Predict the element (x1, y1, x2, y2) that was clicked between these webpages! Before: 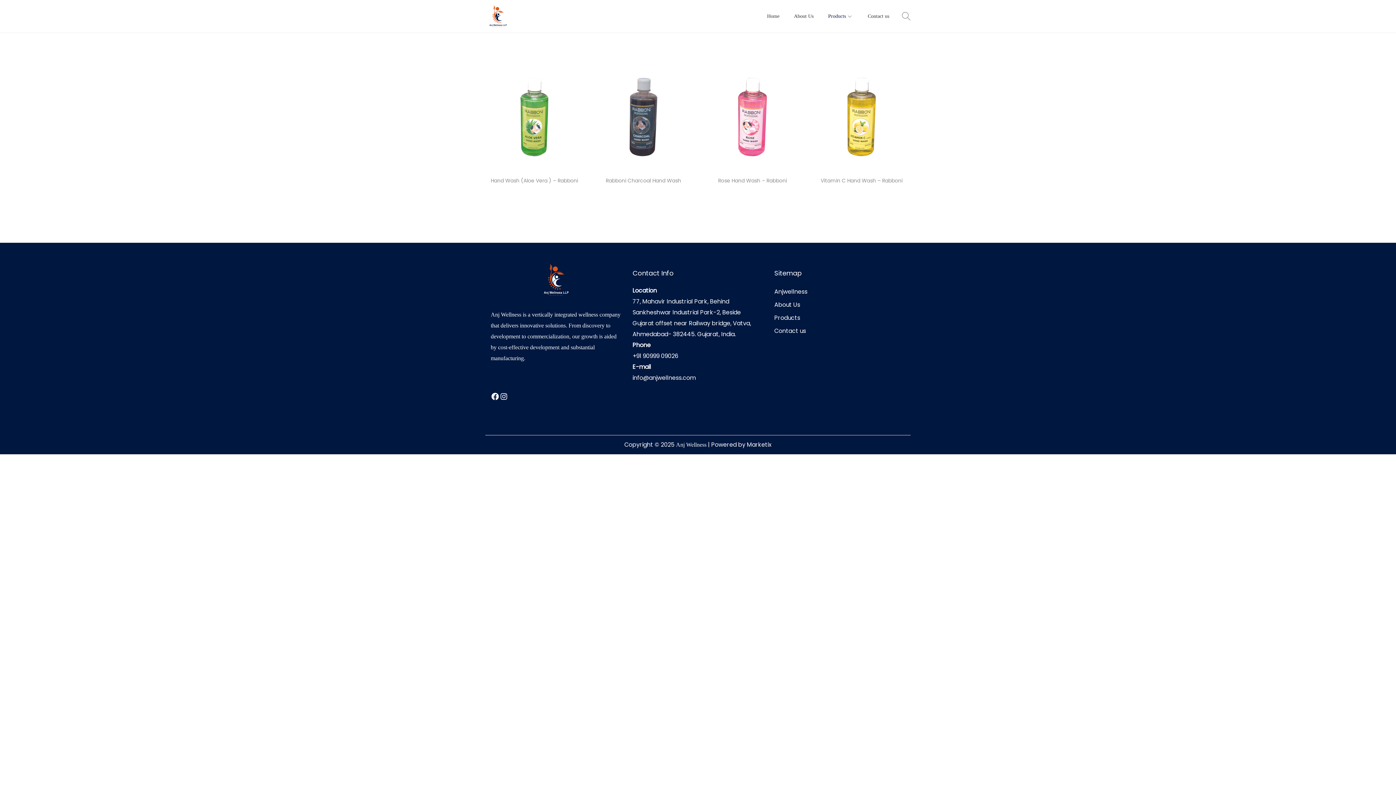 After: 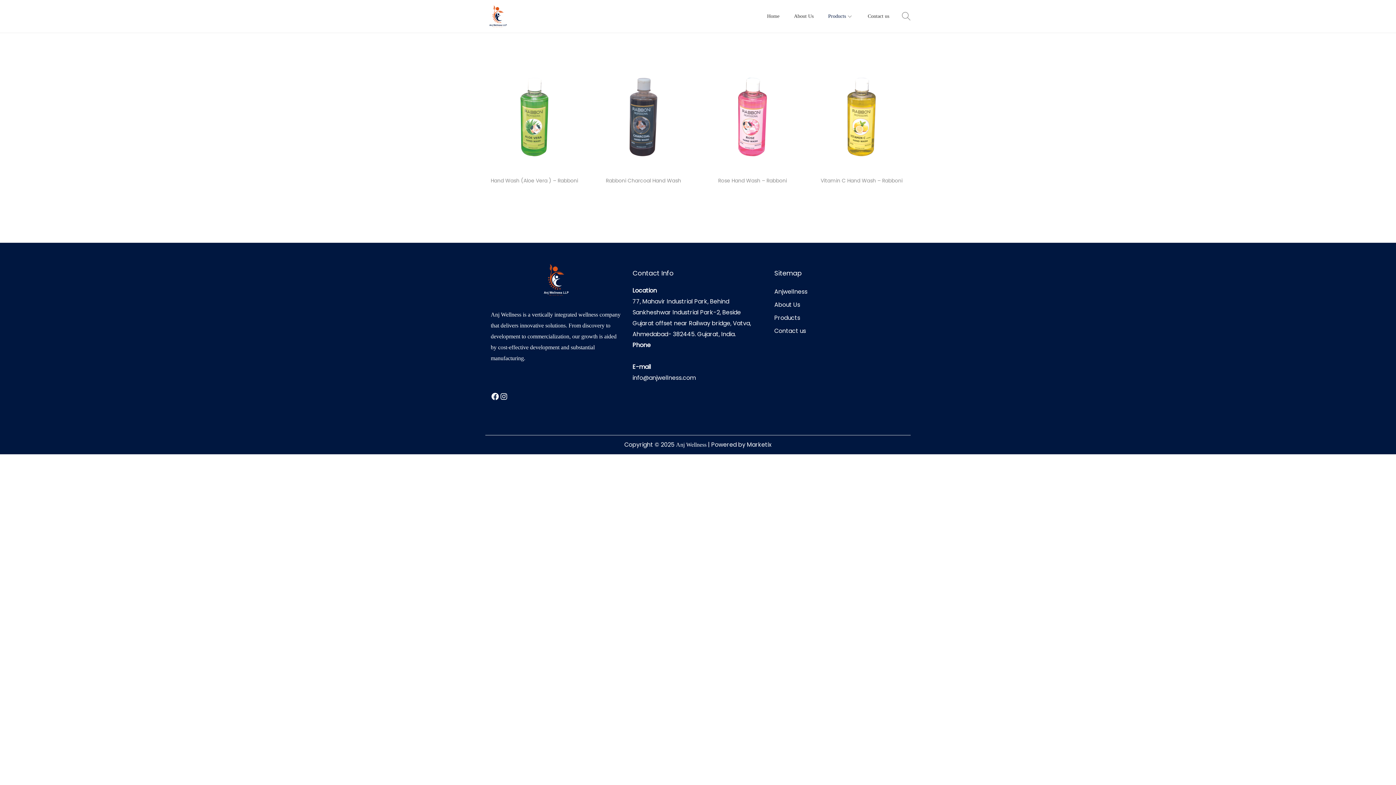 Action: bbox: (632, 351, 678, 360) label: +91 90999 09026